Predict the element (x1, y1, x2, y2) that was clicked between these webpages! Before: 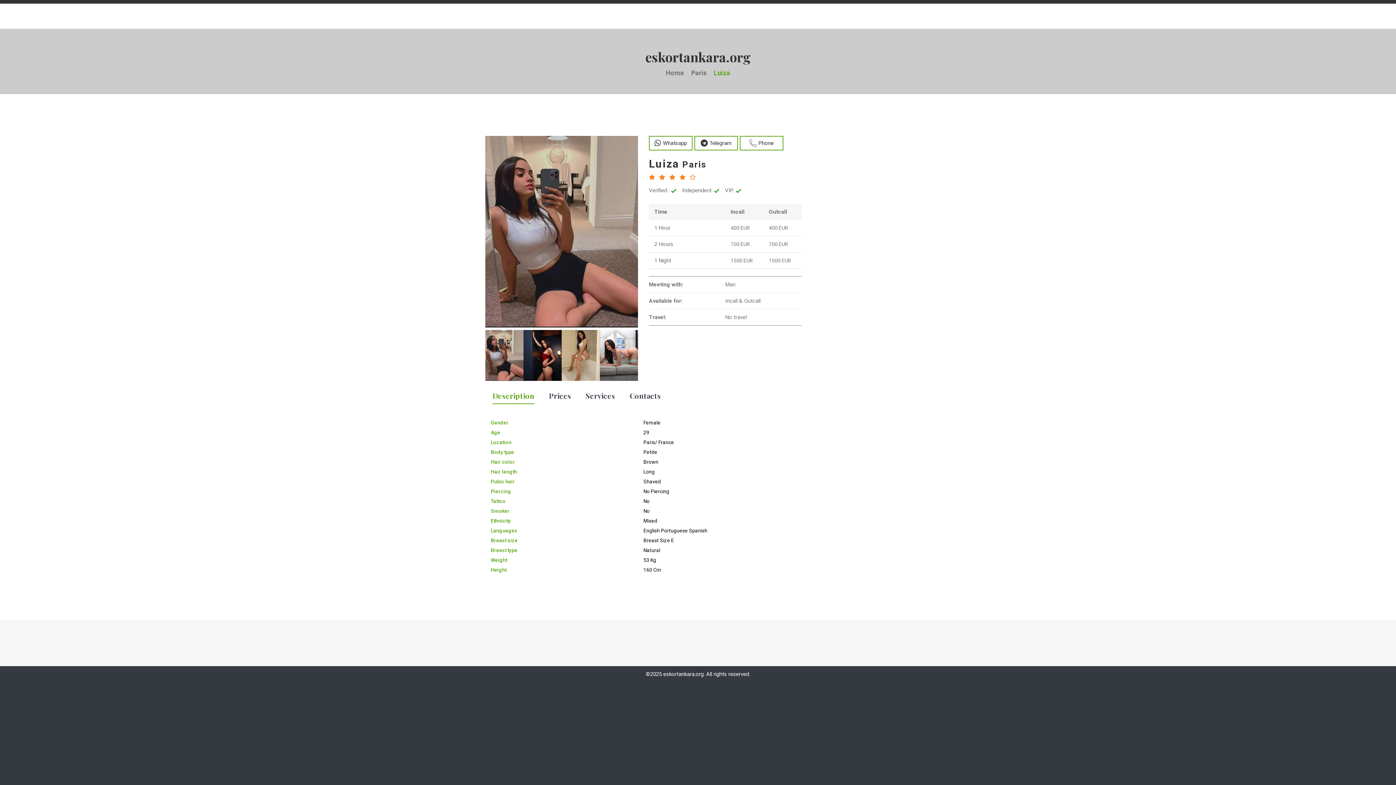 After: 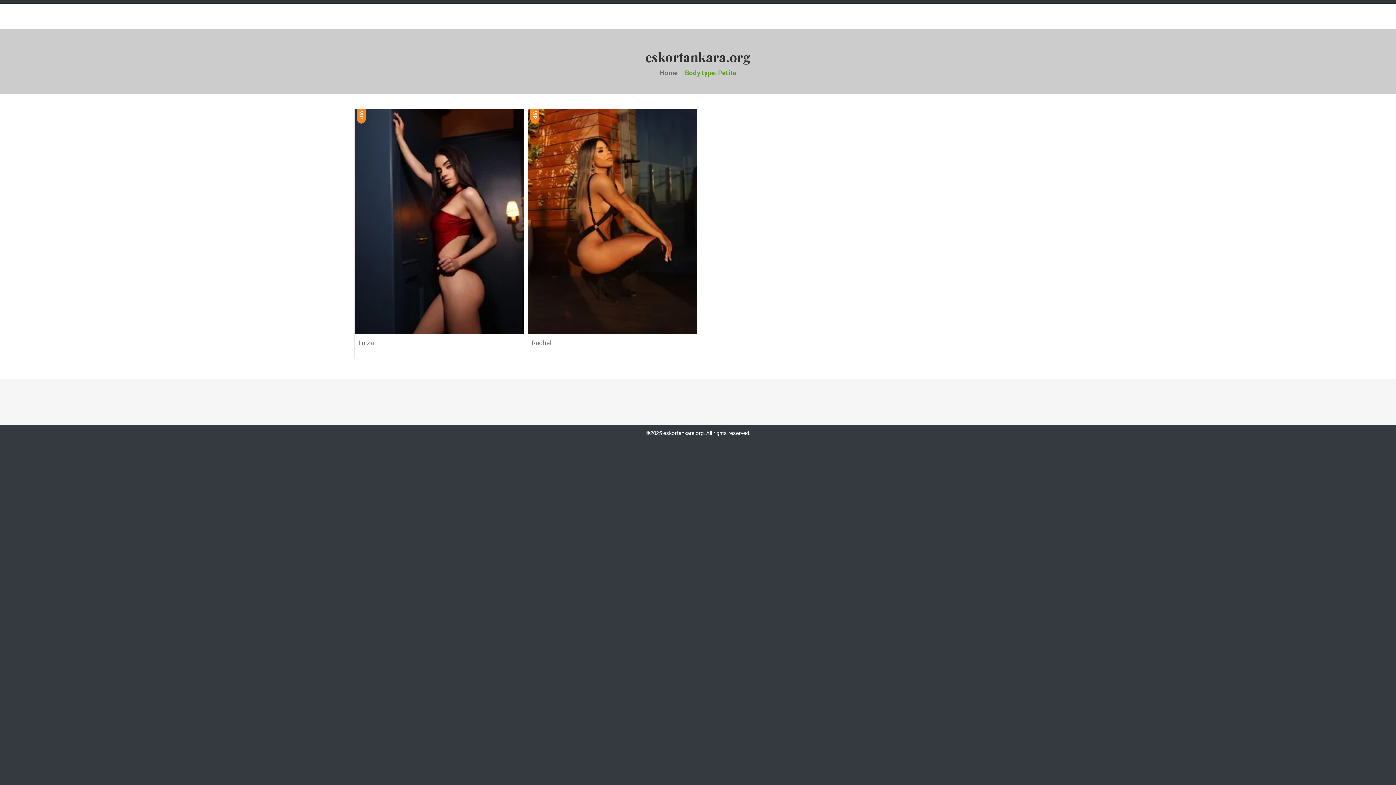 Action: bbox: (643, 483, 657, 489) label: Petite